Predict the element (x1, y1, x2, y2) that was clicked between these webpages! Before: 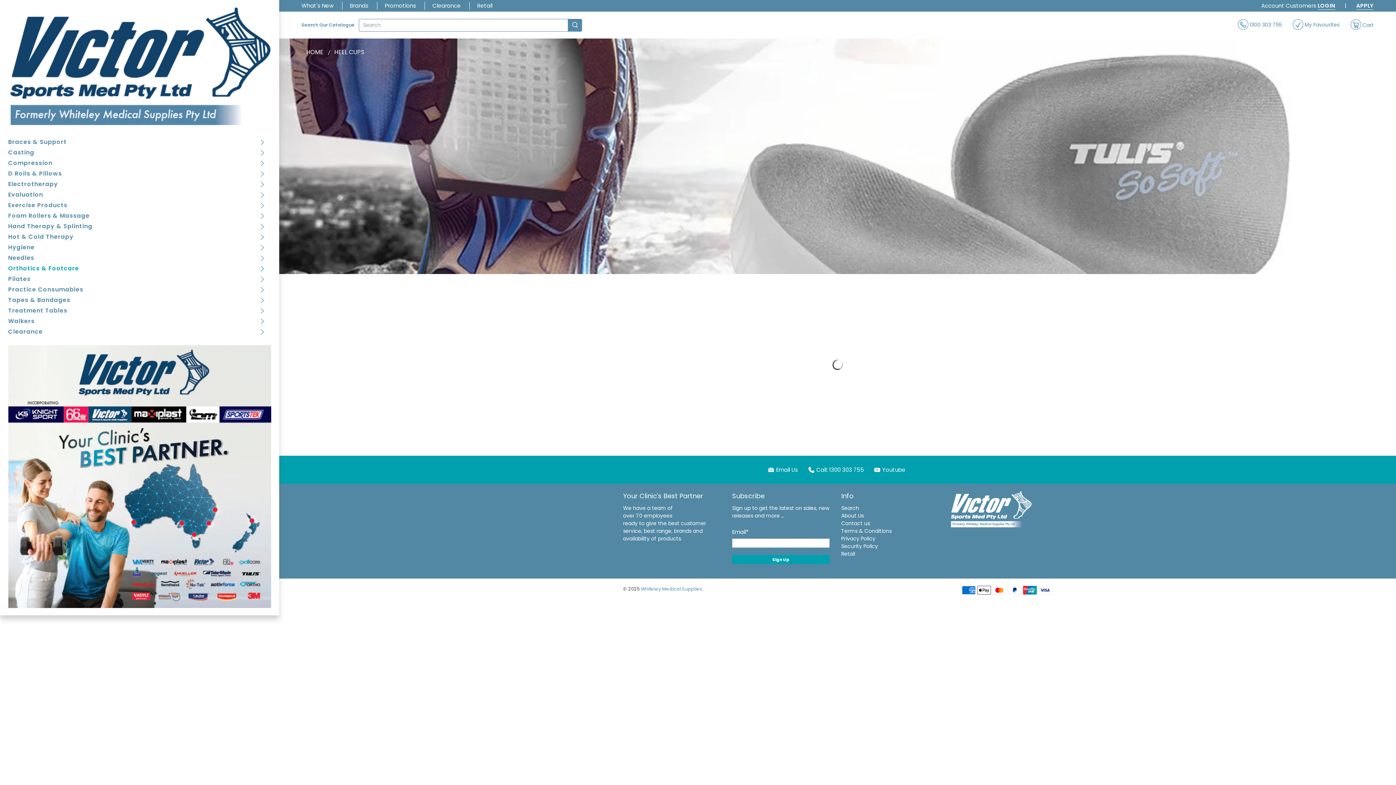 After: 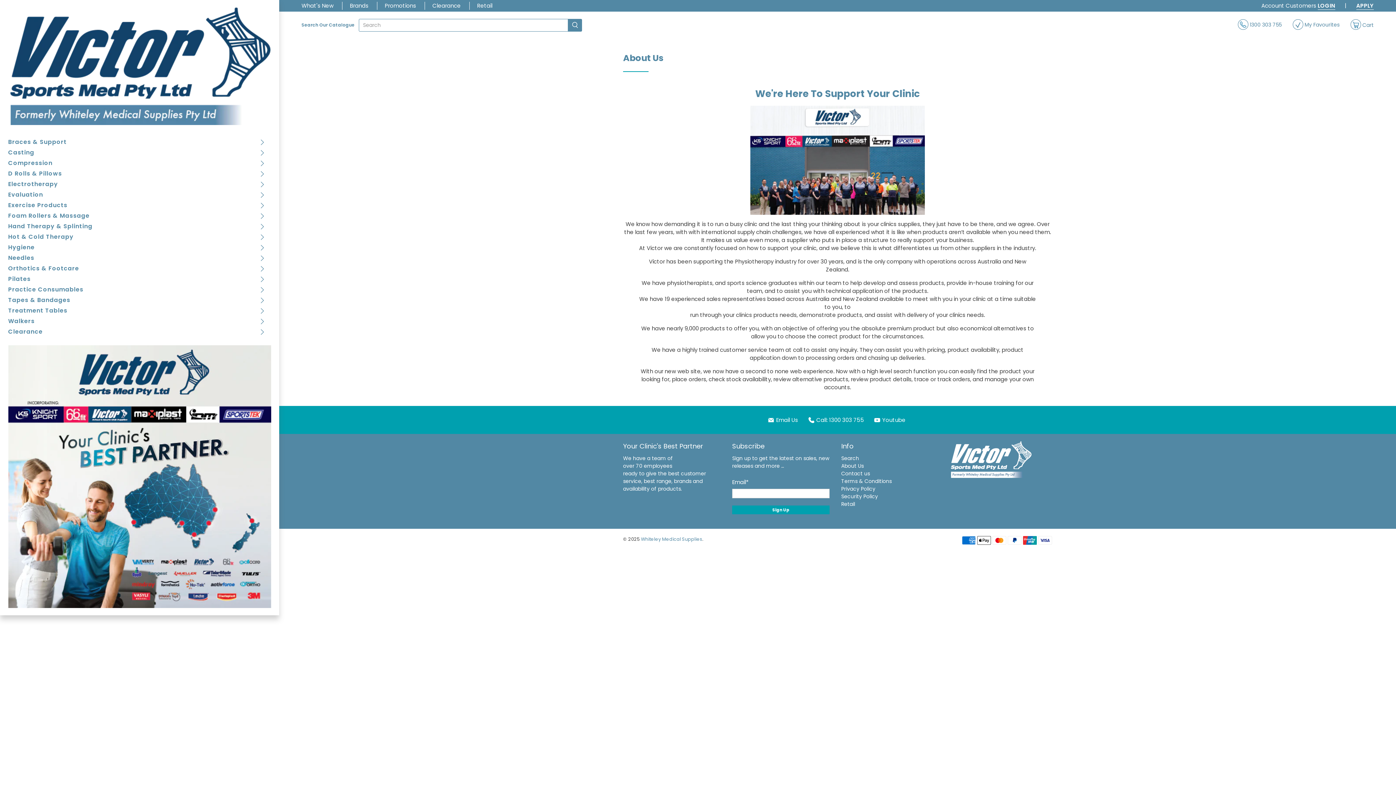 Action: label: About Us bbox: (841, 512, 864, 519)